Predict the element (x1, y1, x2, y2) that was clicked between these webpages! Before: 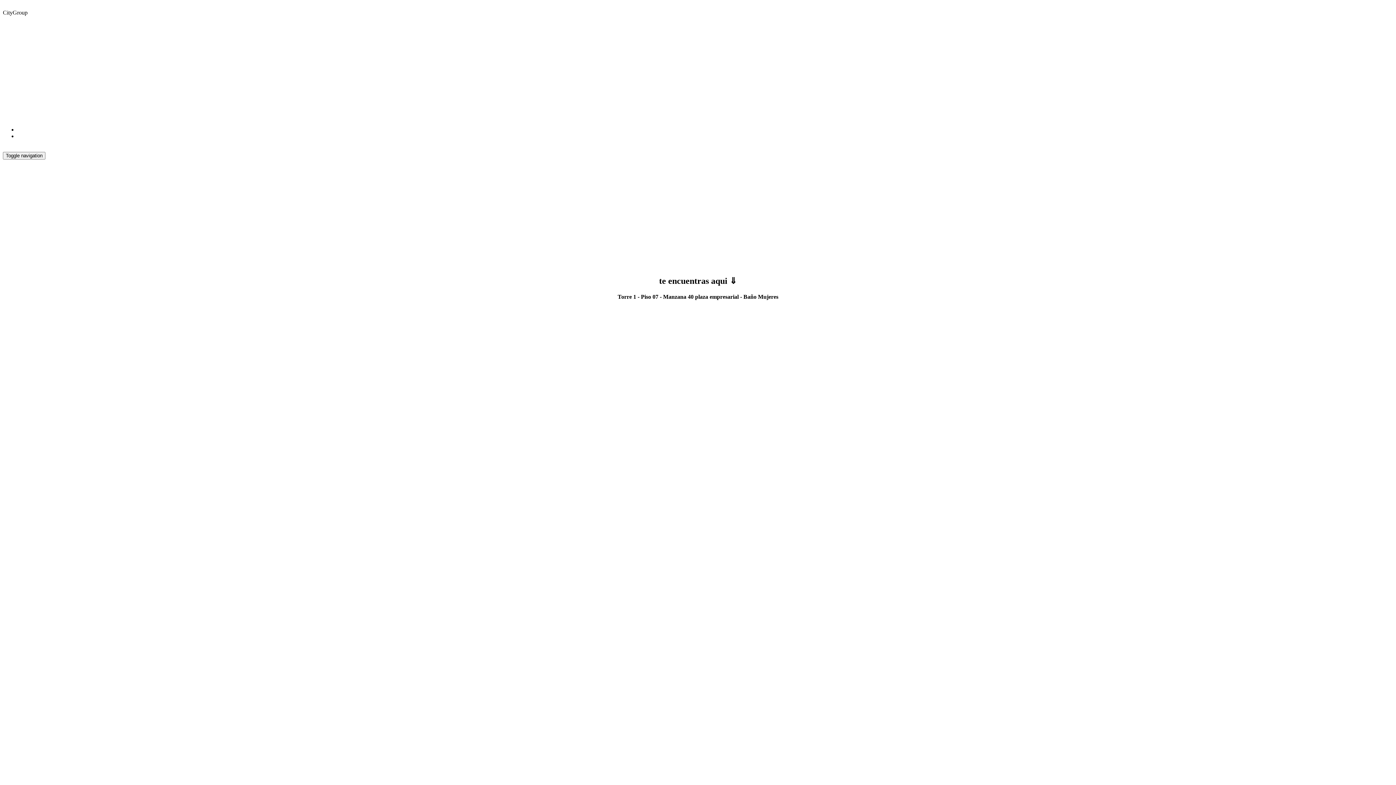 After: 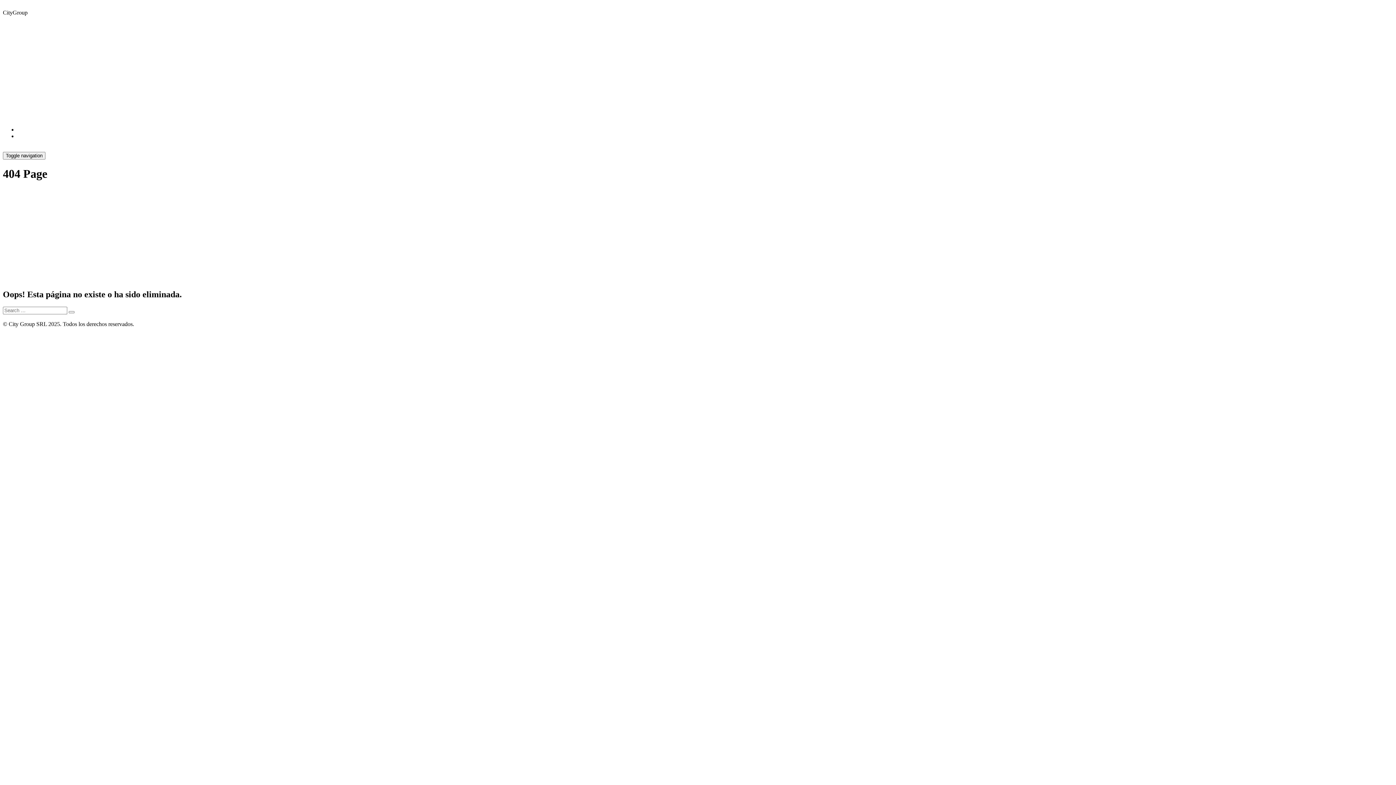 Action: bbox: (17, 735, 264, 741)